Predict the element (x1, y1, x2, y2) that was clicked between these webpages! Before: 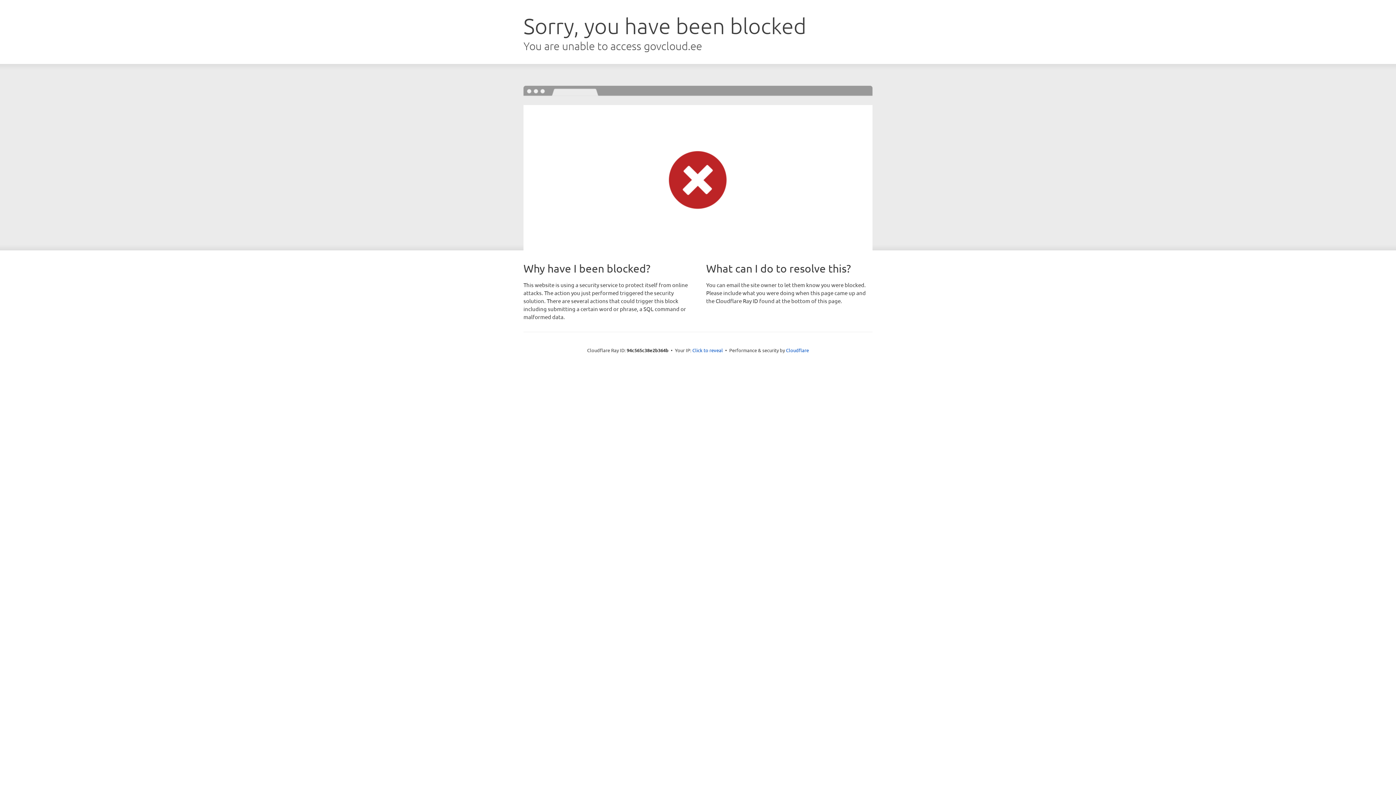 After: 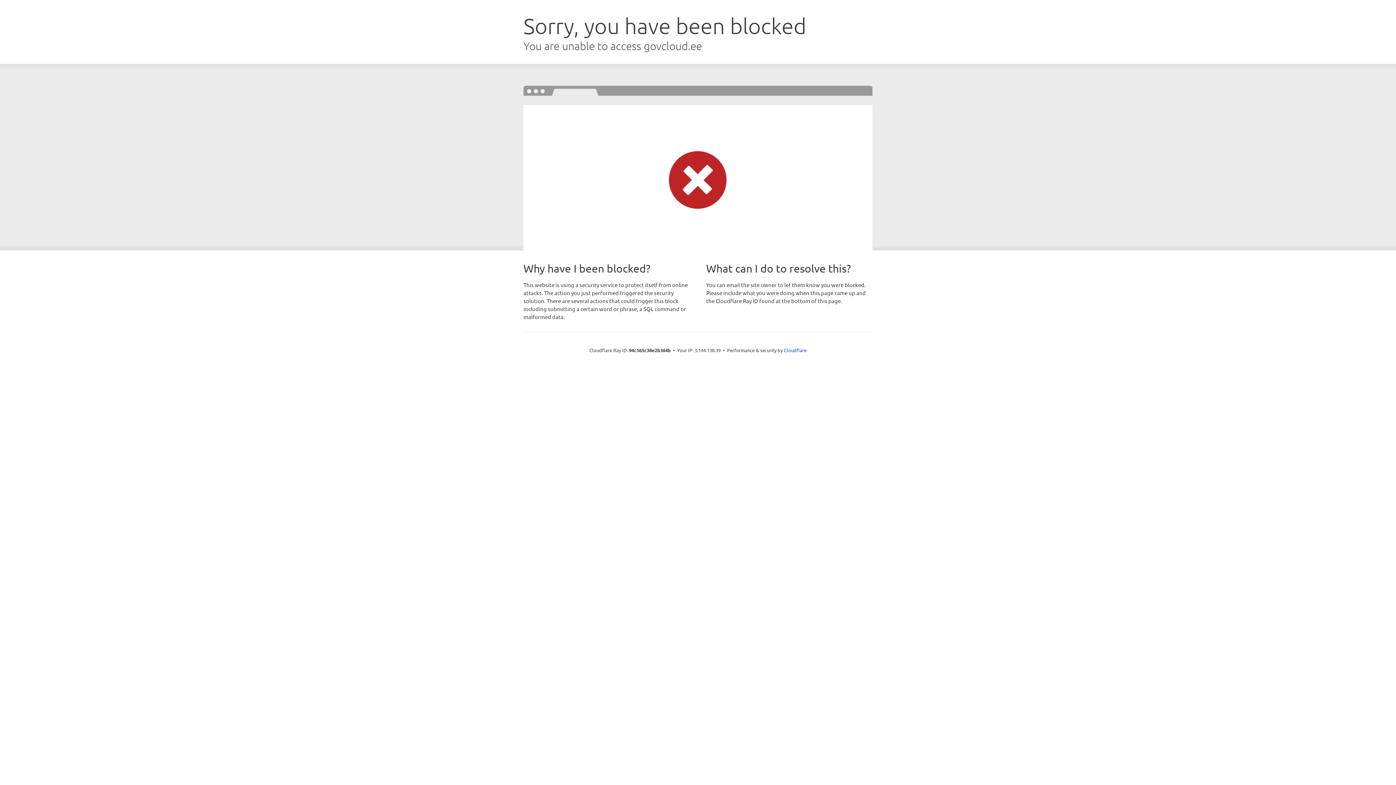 Action: label: Click to reveal bbox: (692, 346, 723, 353)